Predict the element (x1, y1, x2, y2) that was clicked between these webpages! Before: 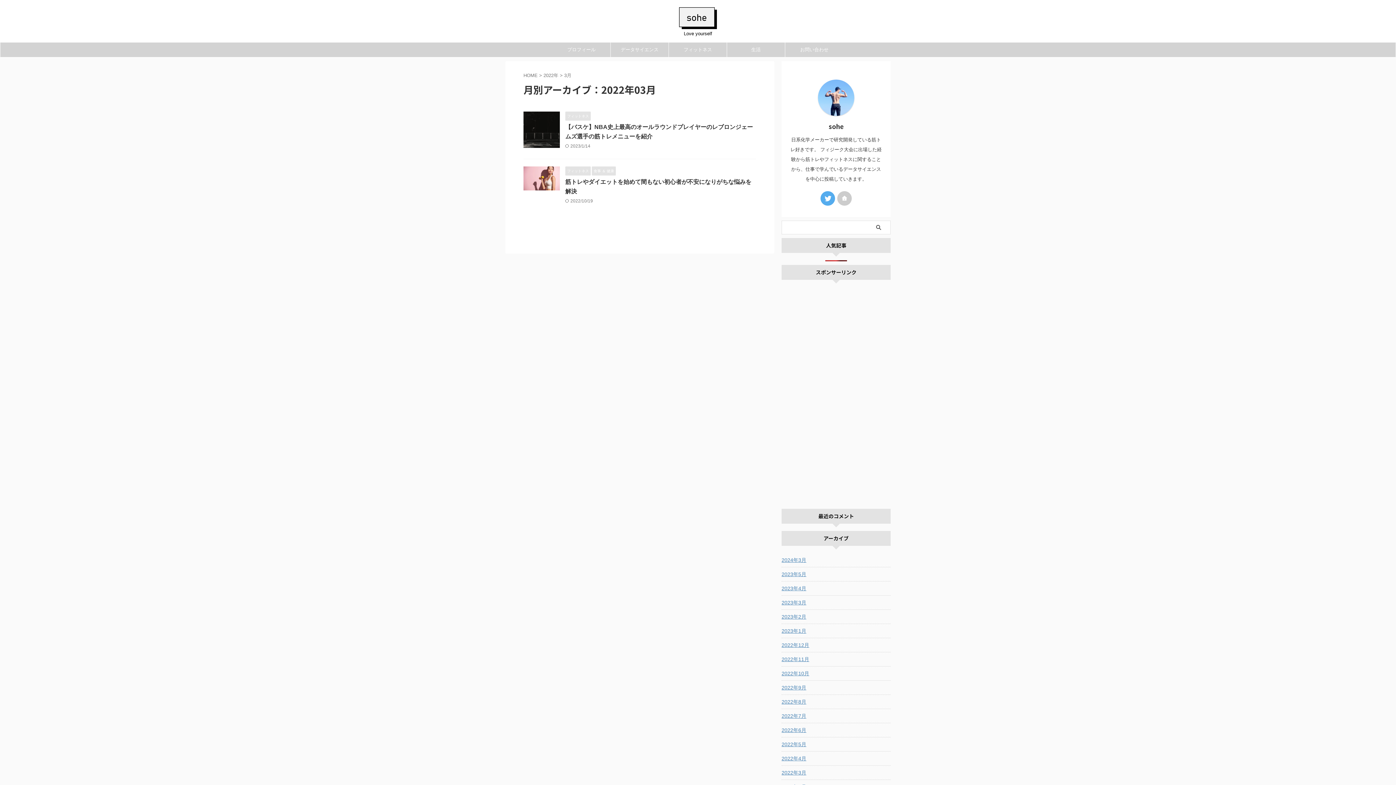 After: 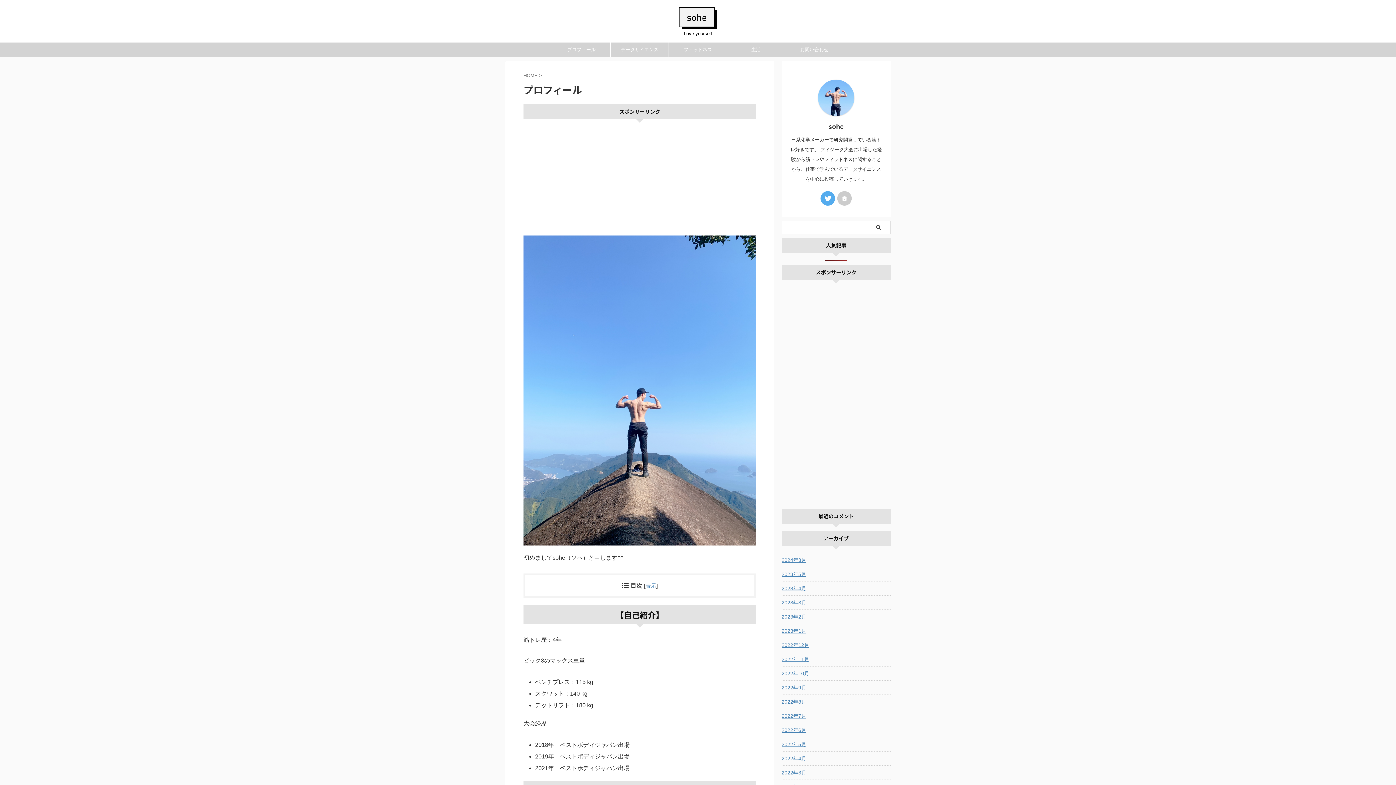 Action: bbox: (552, 42, 610, 57) label: プロフィール